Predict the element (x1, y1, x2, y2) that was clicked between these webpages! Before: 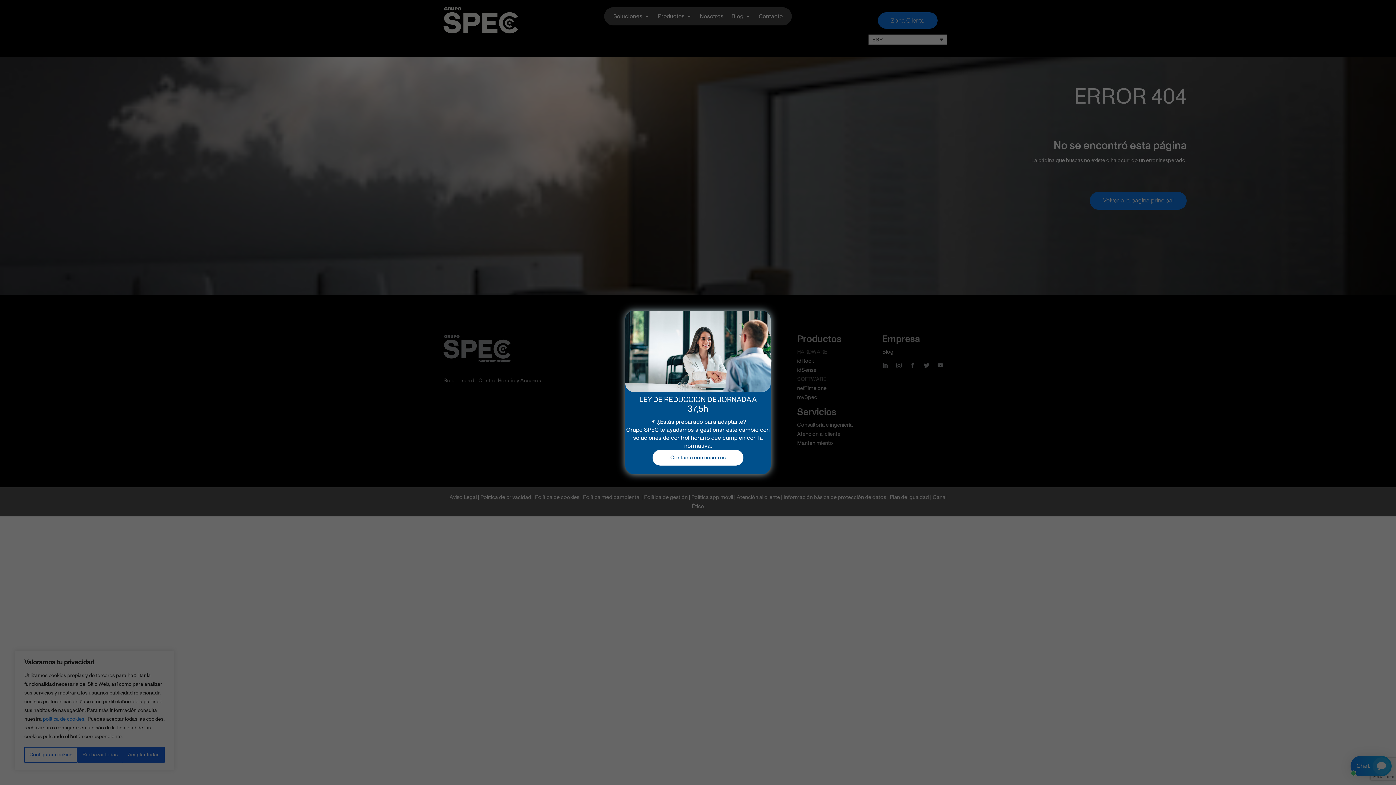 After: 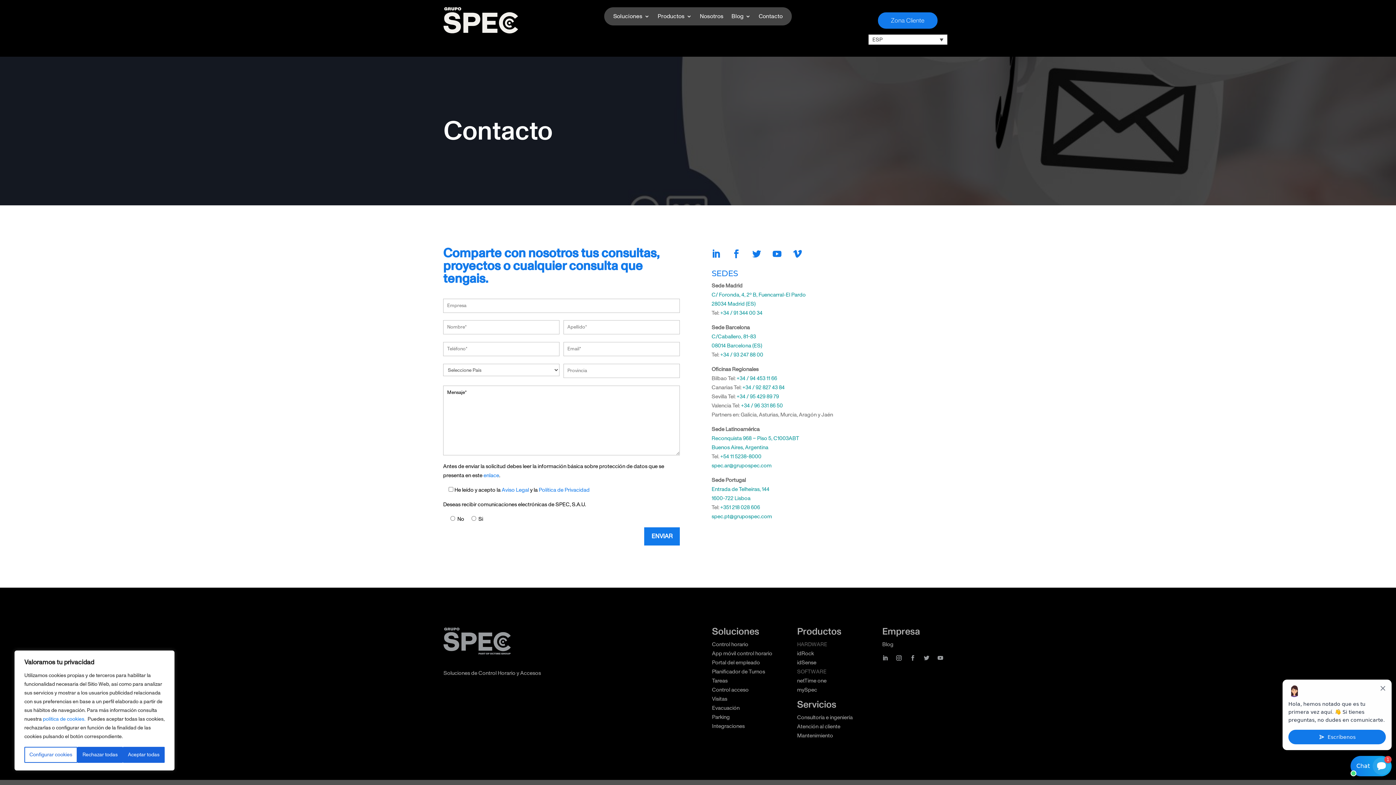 Action: bbox: (652, 450, 743, 465) label: Contacta con nosotros